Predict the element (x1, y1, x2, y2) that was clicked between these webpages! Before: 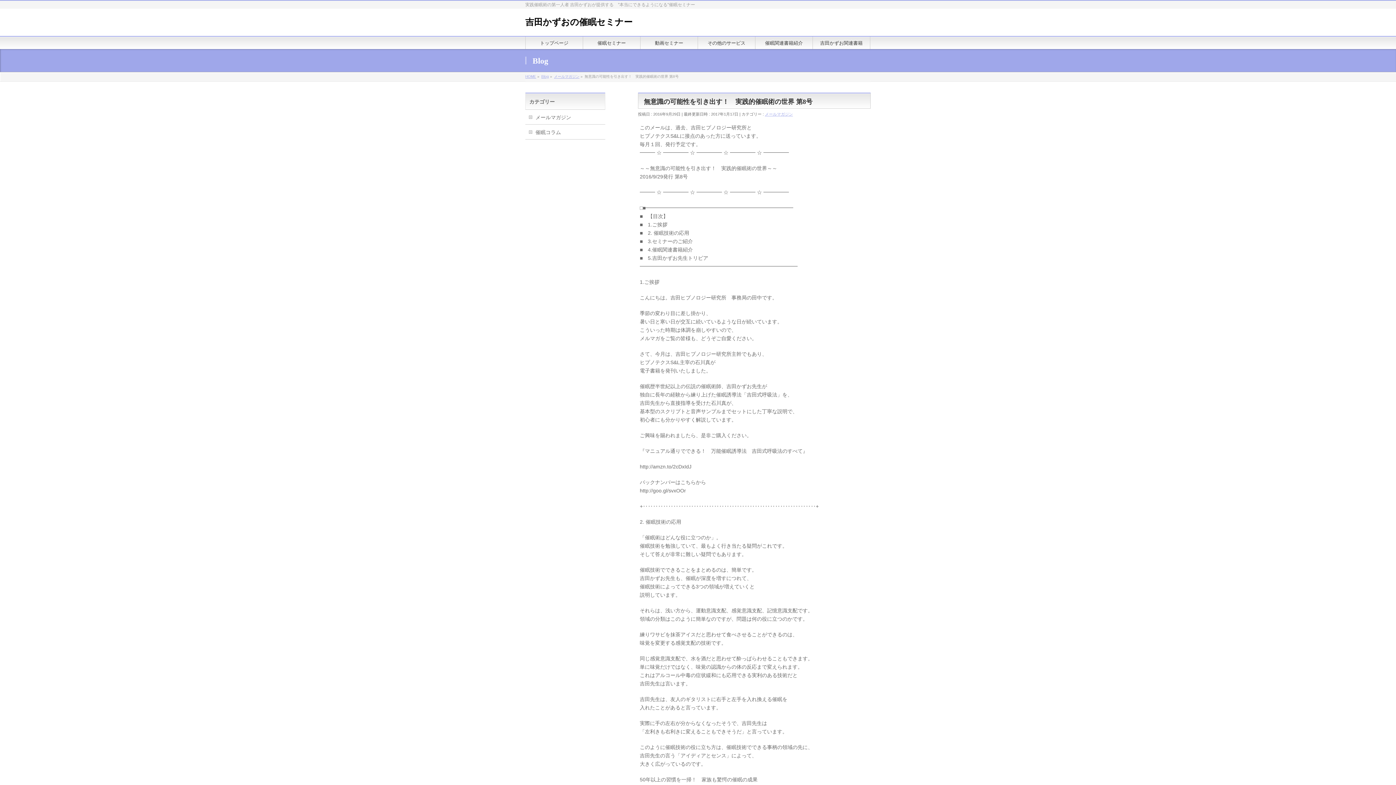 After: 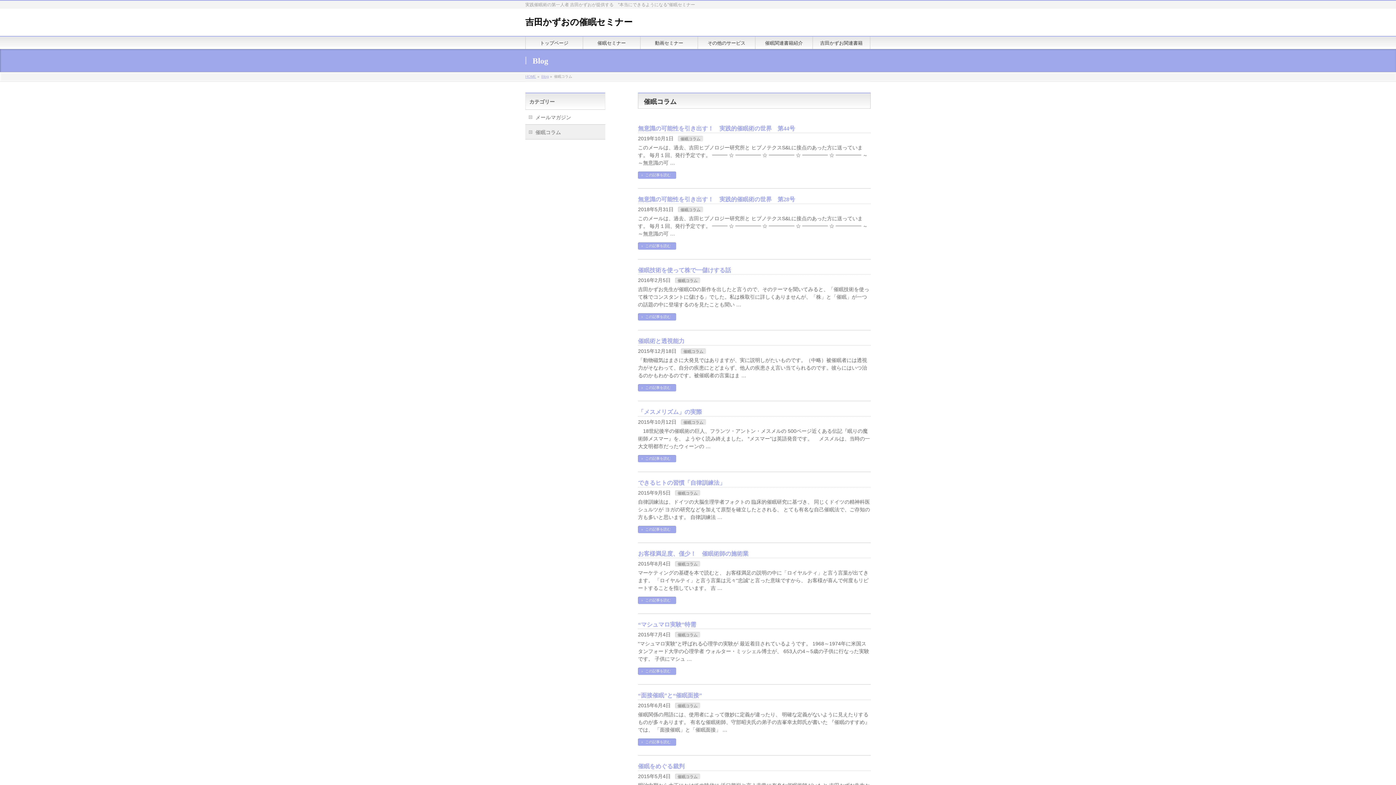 Action: bbox: (525, 124, 605, 139) label: 催眠コラム